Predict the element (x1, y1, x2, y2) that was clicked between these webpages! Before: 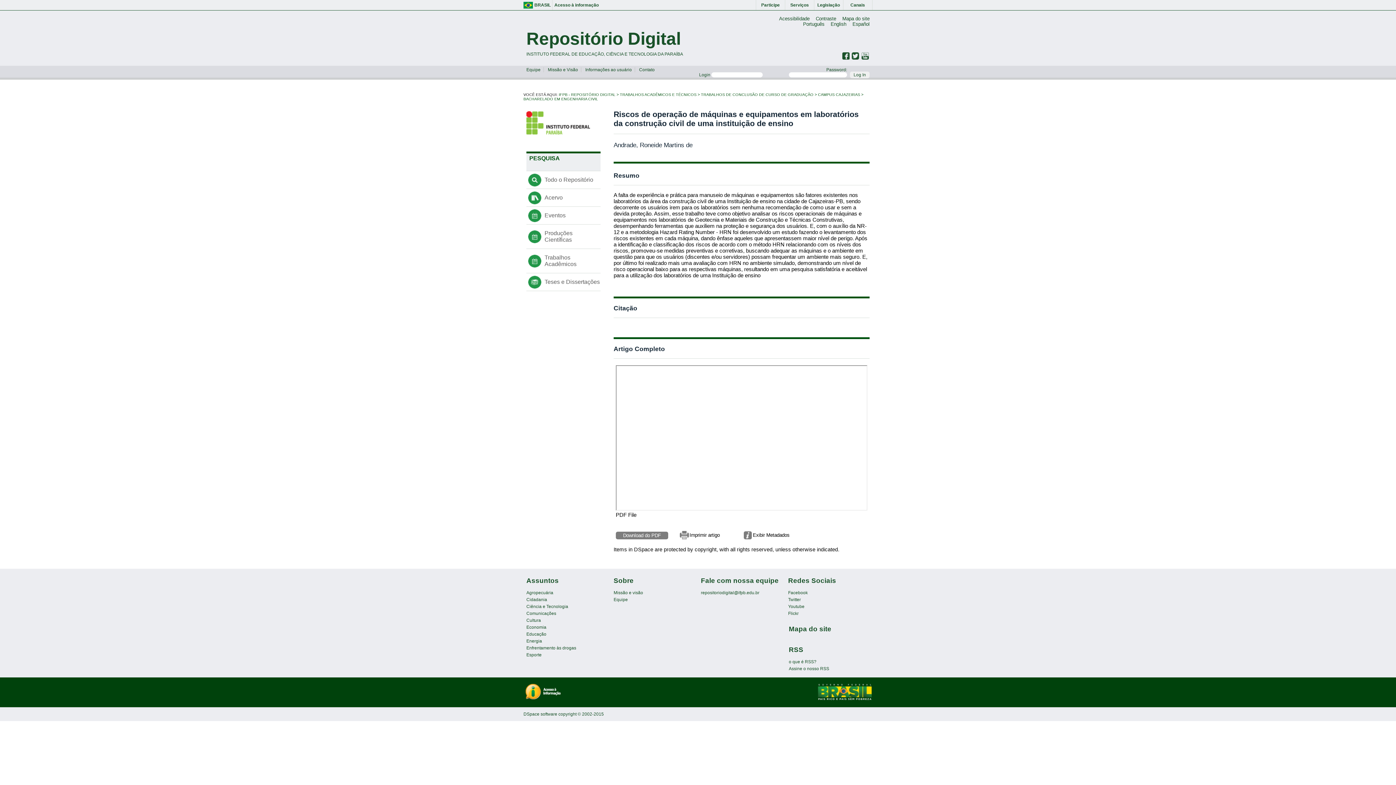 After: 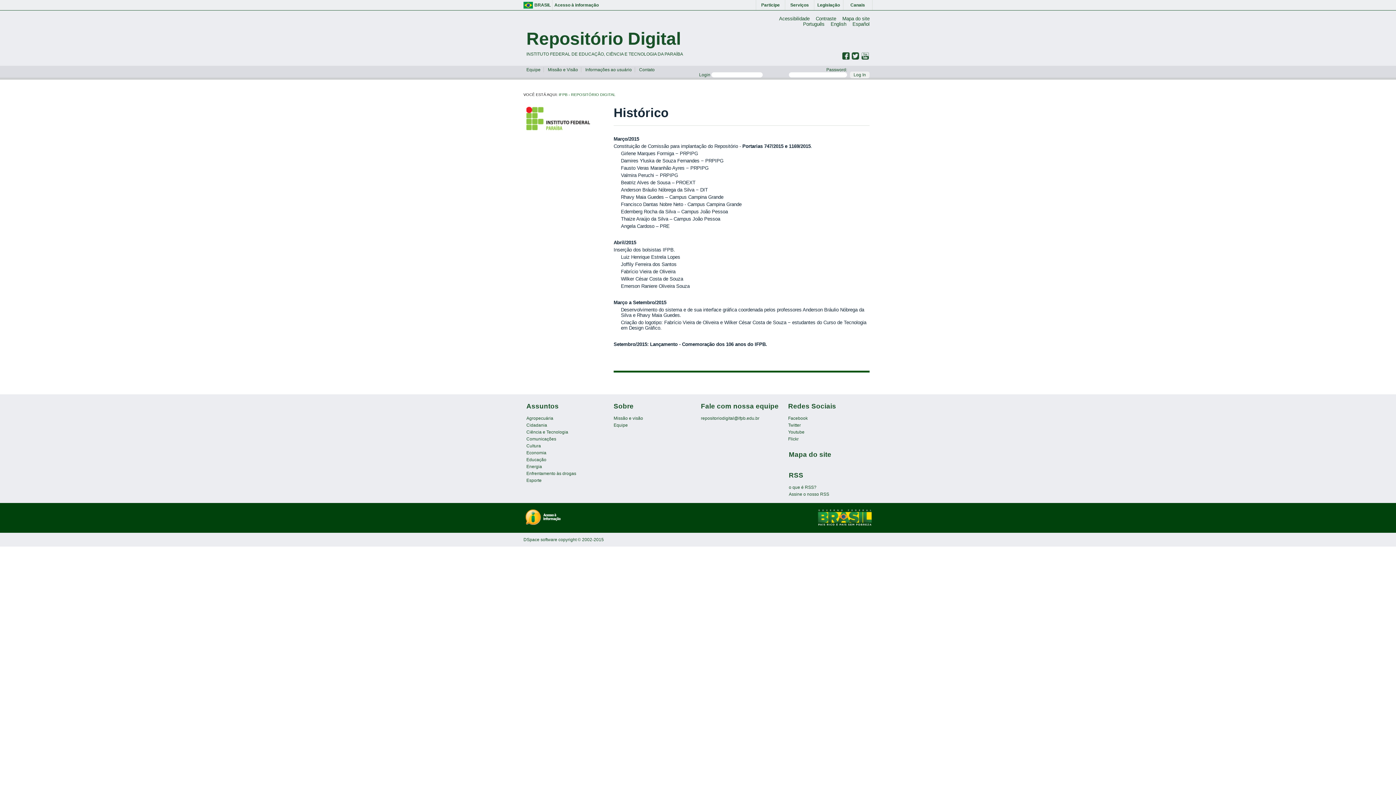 Action: bbox: (526, 67, 540, 72) label: Equipe